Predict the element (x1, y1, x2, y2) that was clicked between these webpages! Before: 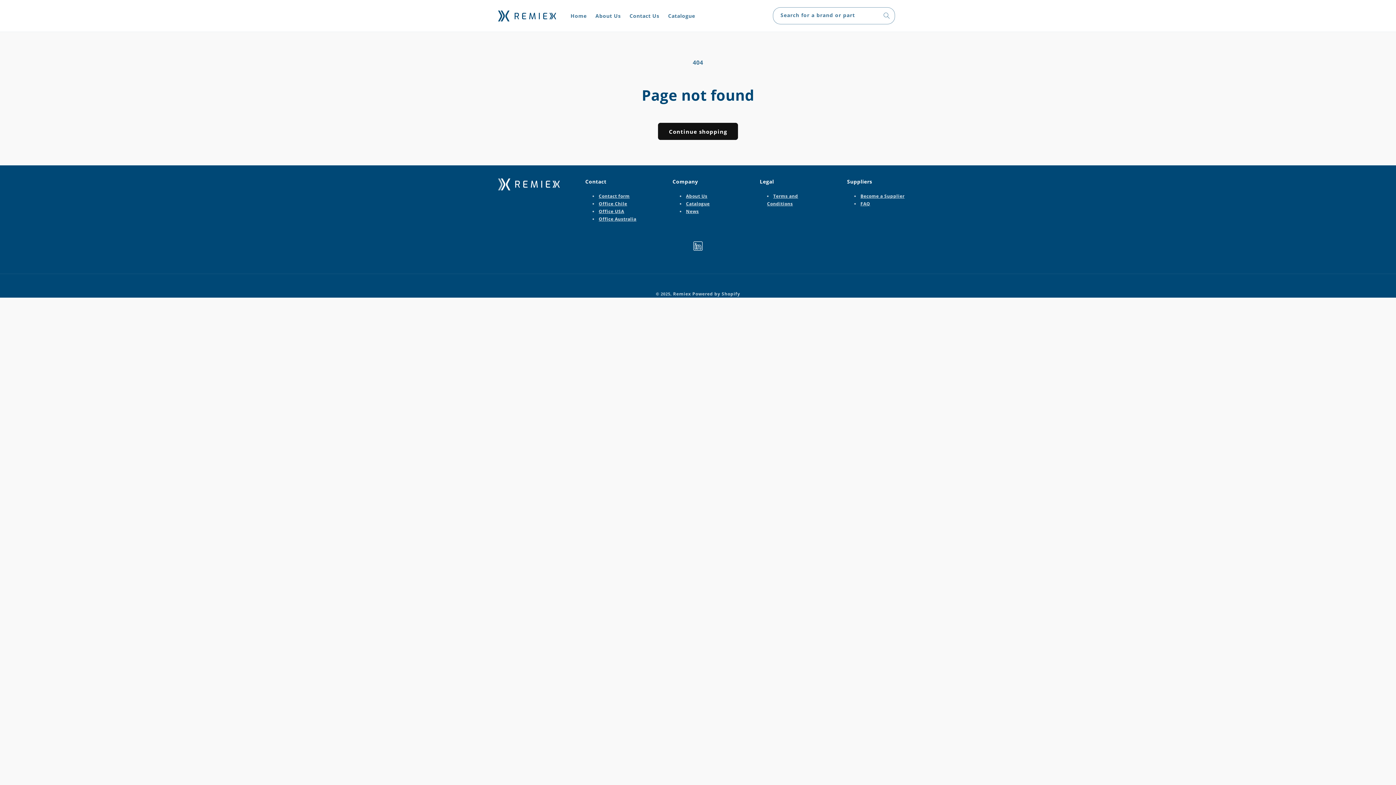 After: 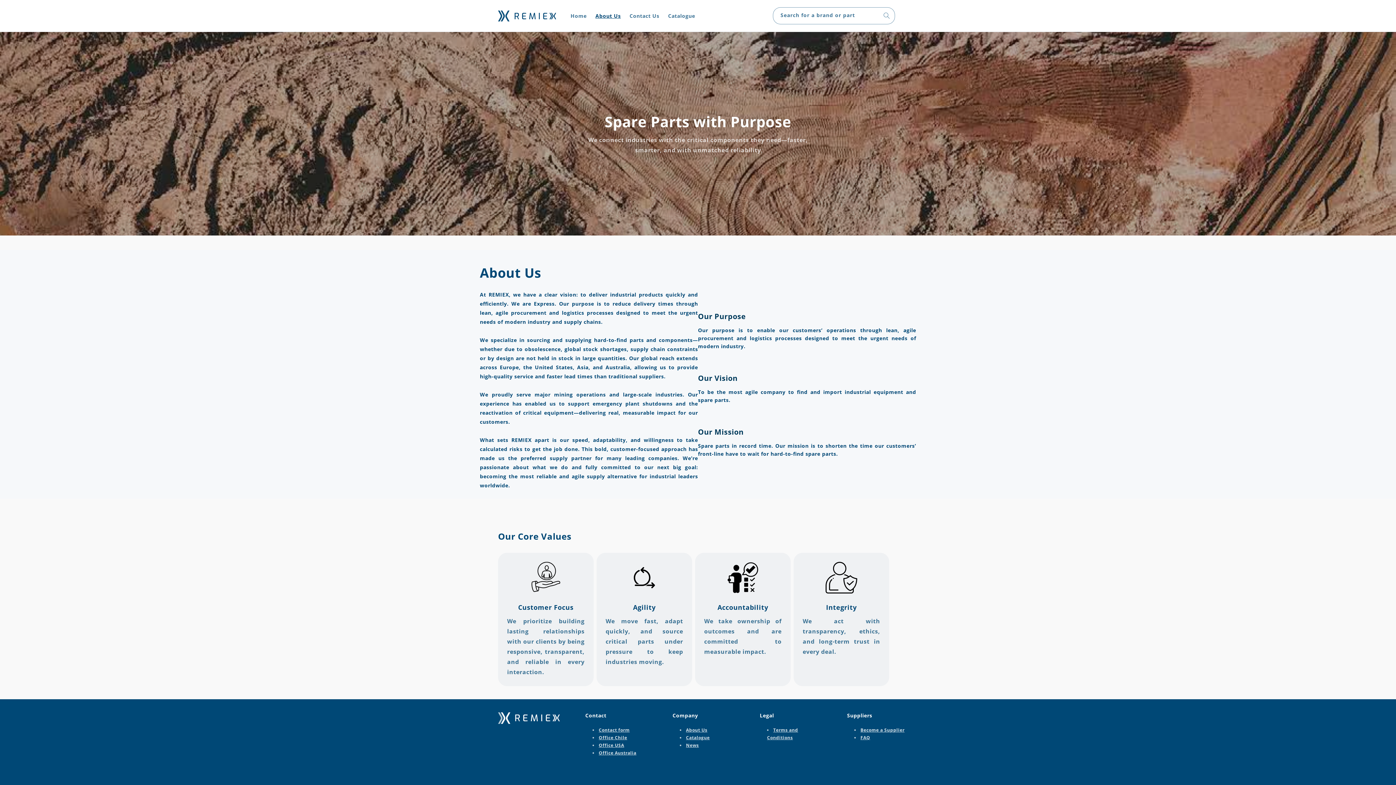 Action: label: About Us bbox: (686, 193, 707, 199)